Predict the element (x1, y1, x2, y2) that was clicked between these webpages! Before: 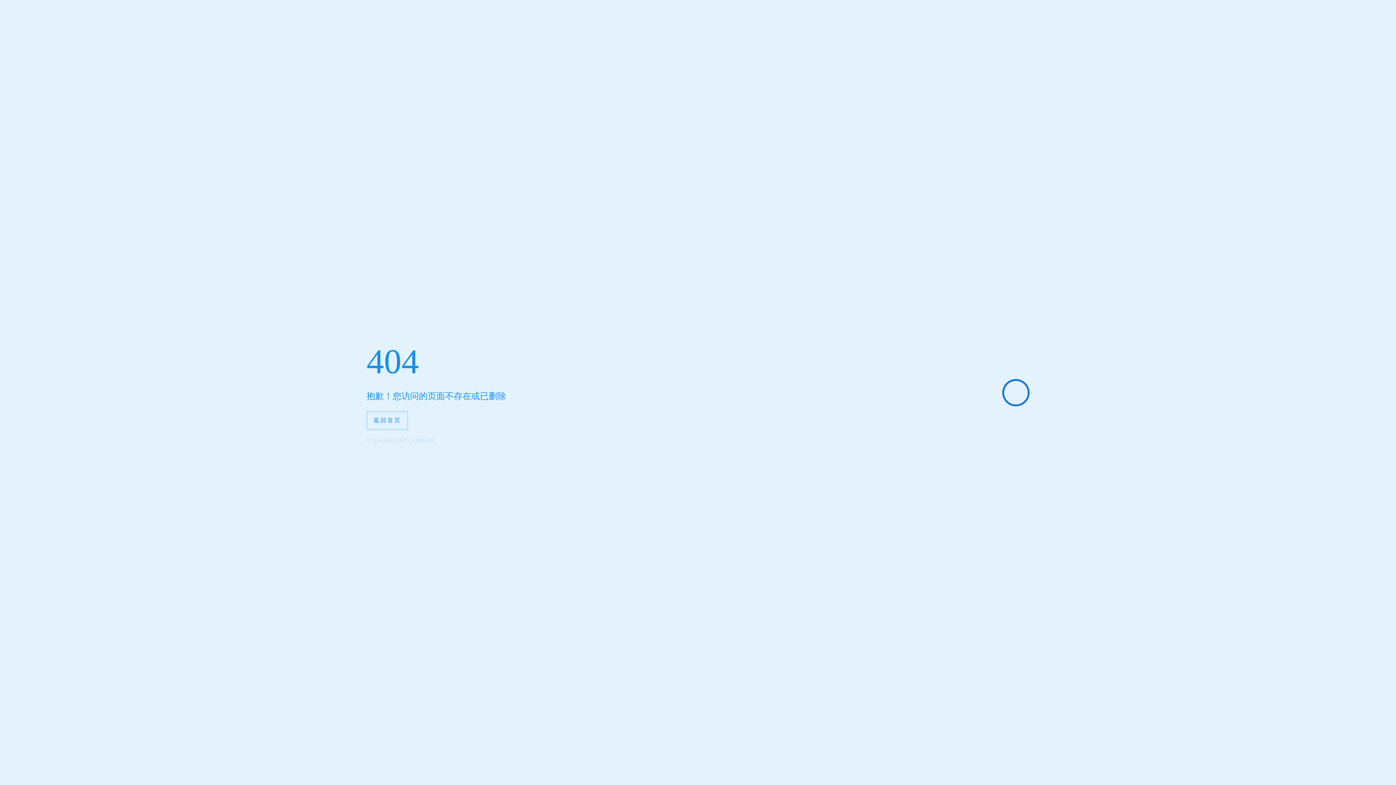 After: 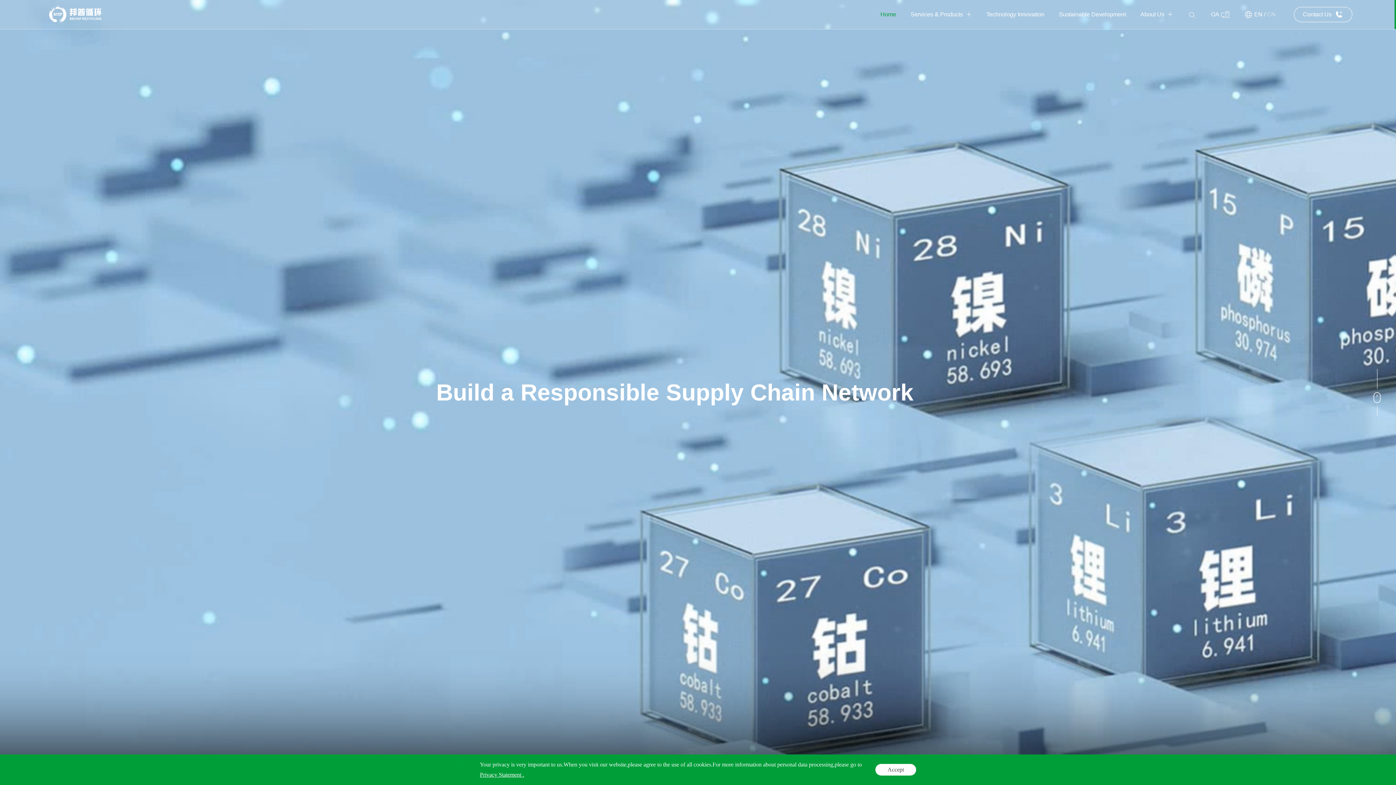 Action: label: 返回首页 bbox: (366, 411, 408, 430)